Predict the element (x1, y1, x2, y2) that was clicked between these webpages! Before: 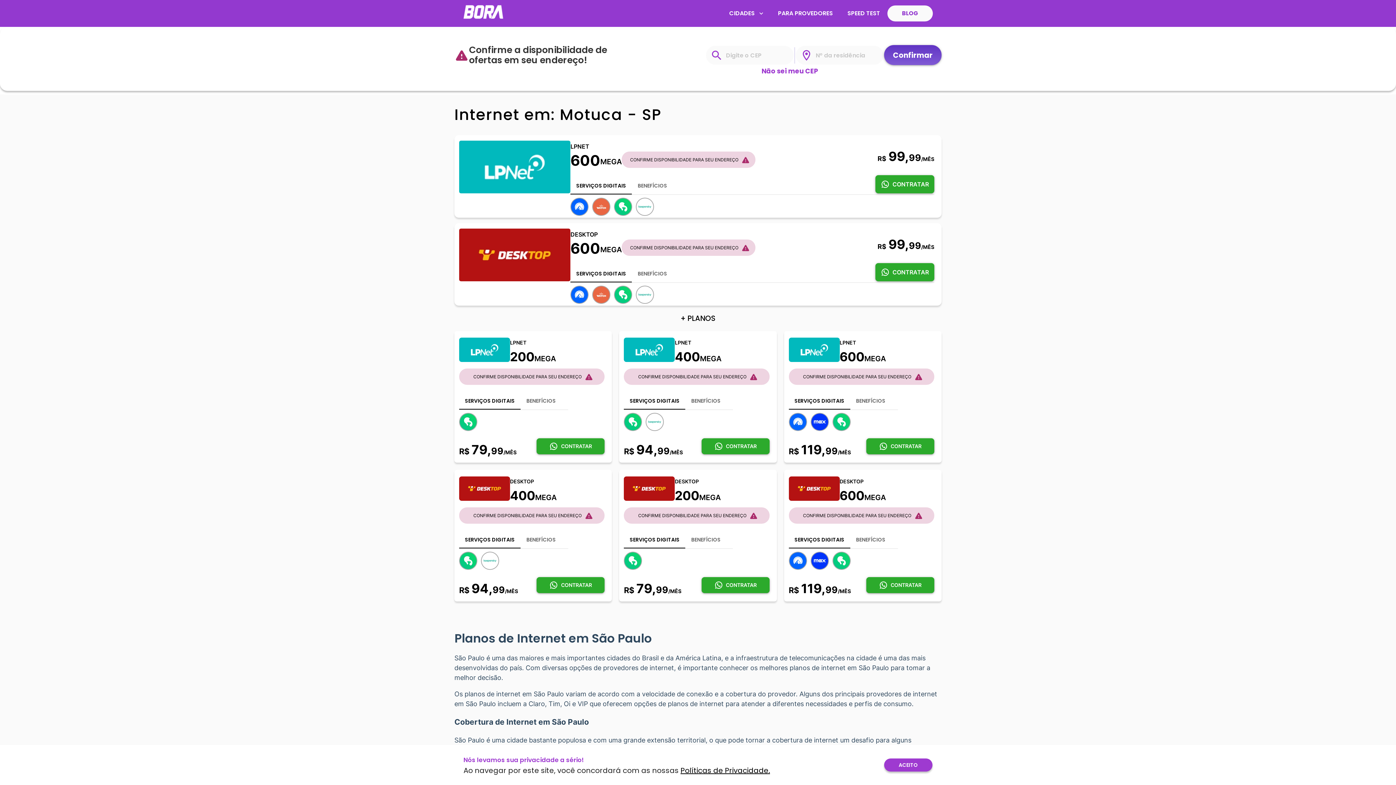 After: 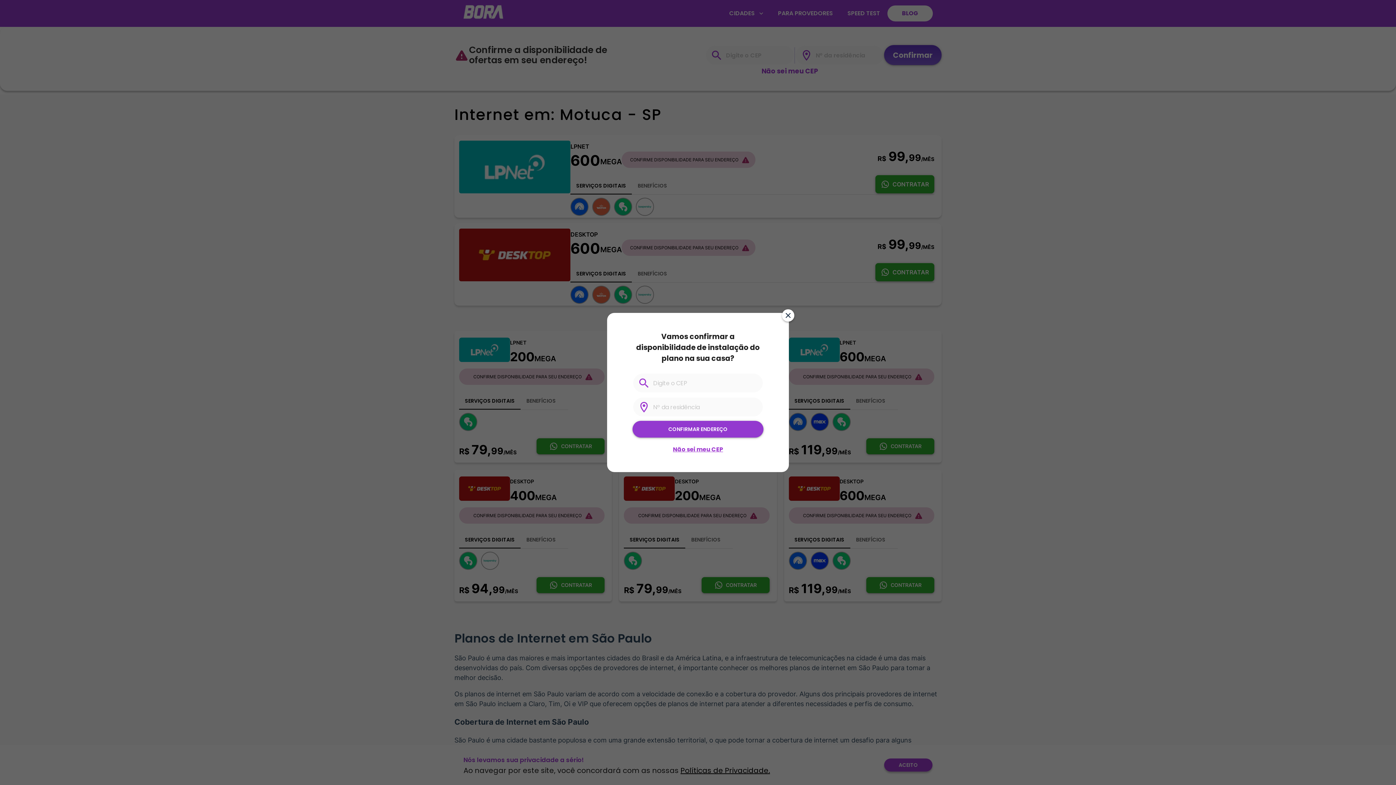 Action: label: CONFIRME DISPONIBILIDADE PARA SEU ENDEREÇO bbox: (470, 370, 584, 382)